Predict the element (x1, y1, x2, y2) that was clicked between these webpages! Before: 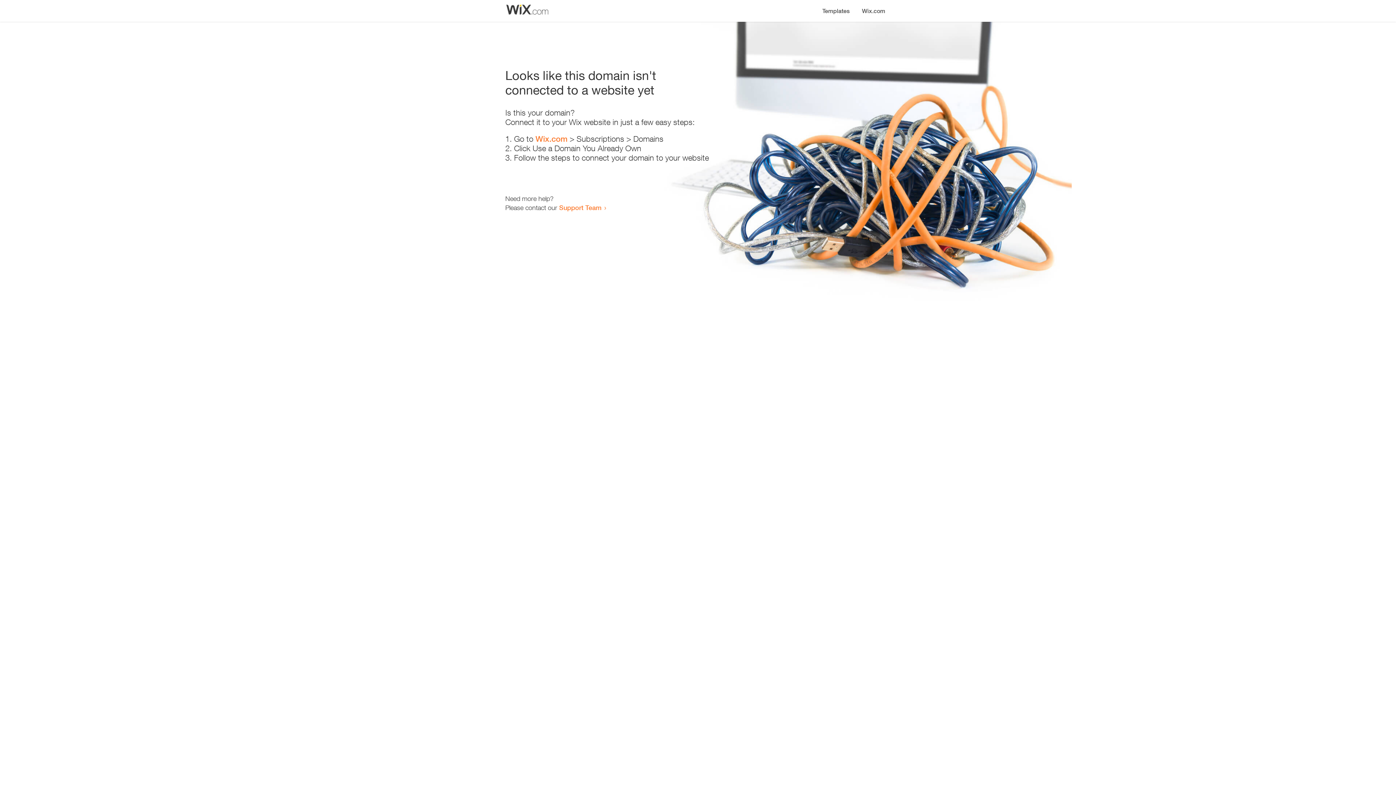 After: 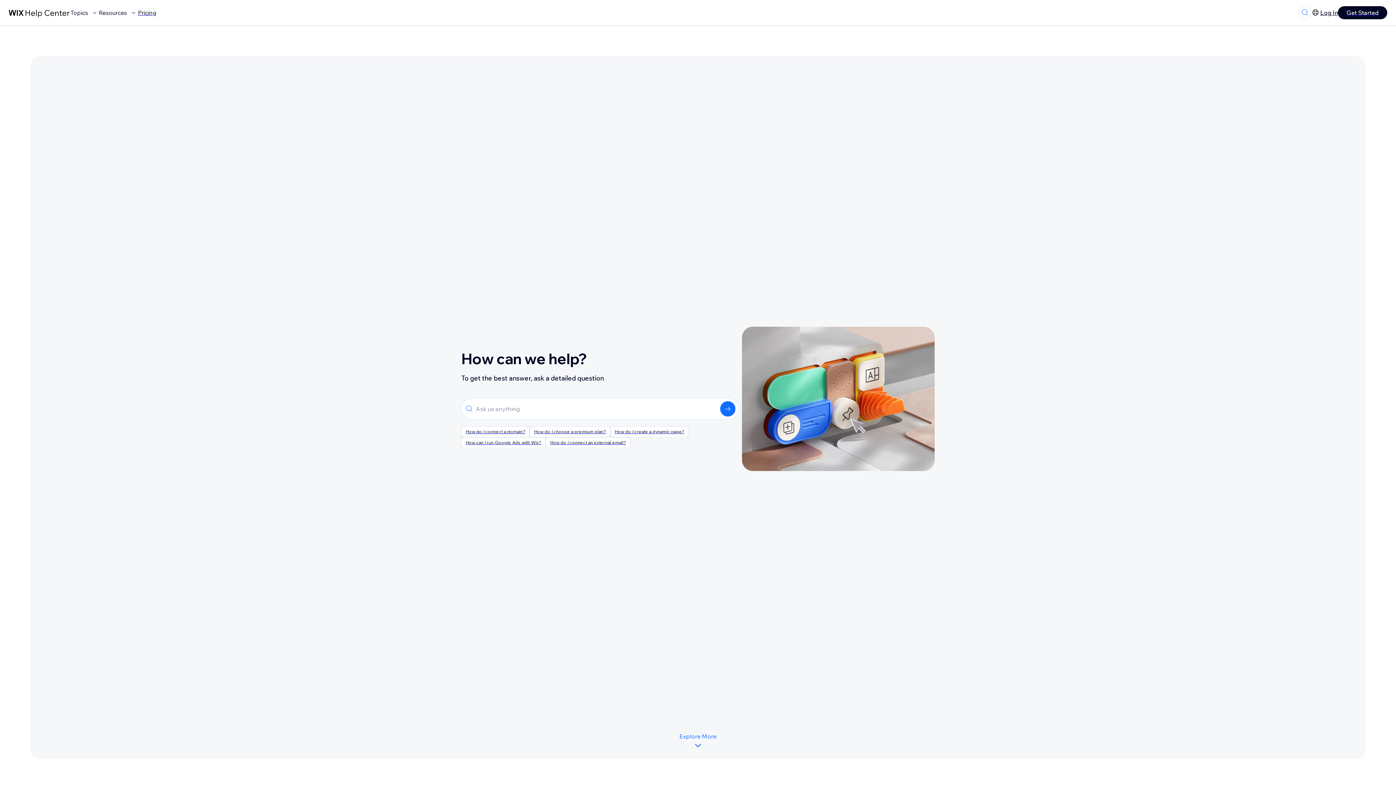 Action: label: Support Team bbox: (559, 203, 601, 211)